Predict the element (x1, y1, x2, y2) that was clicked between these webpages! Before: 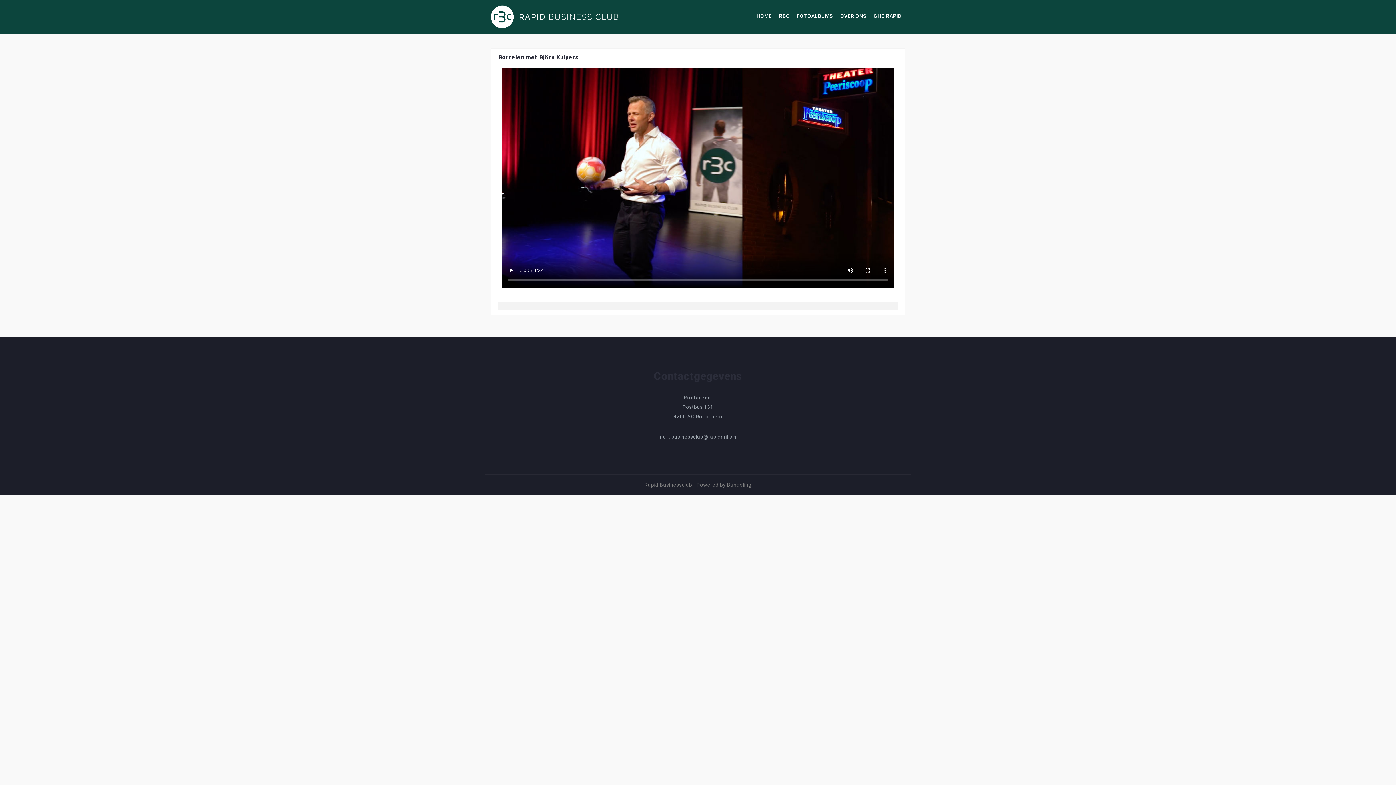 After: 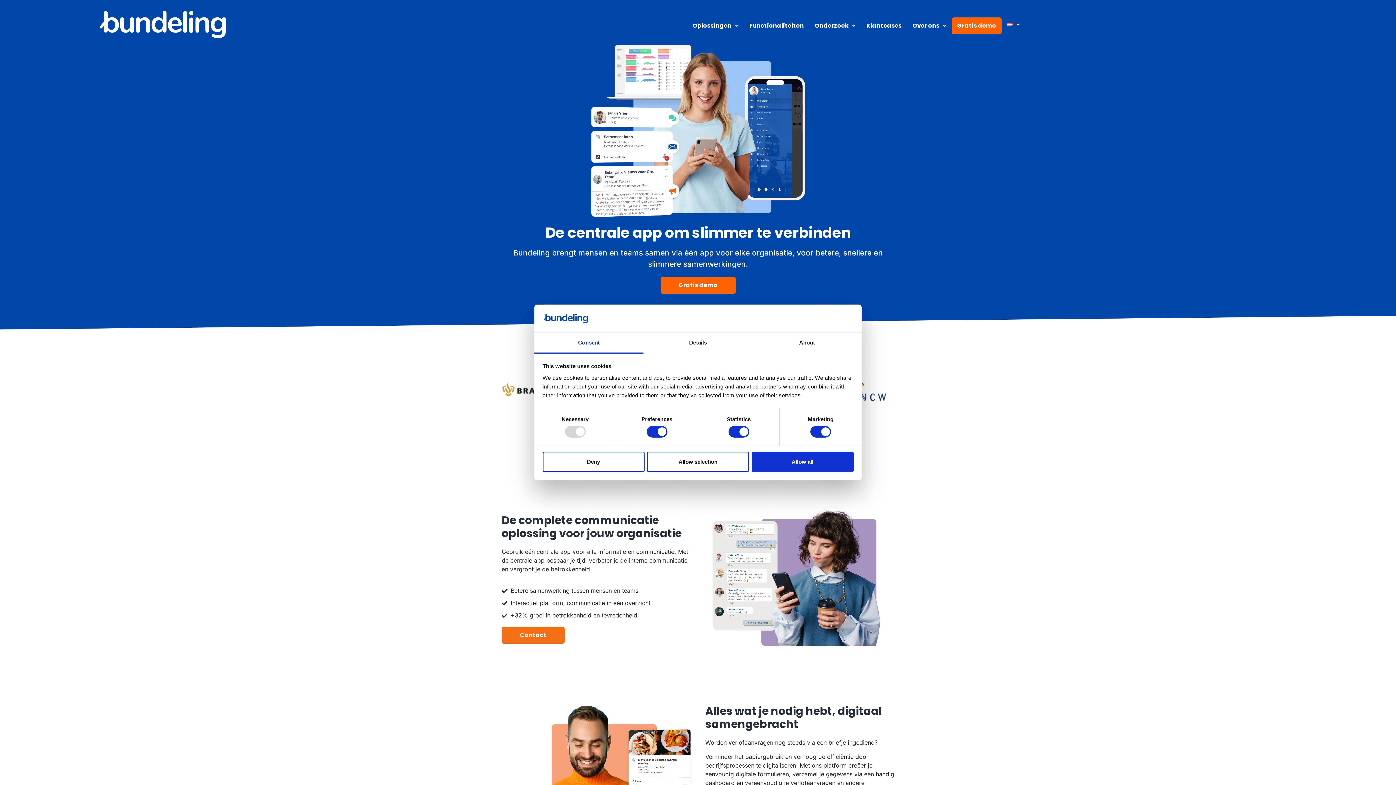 Action: label: Bundeling bbox: (727, 482, 751, 488)